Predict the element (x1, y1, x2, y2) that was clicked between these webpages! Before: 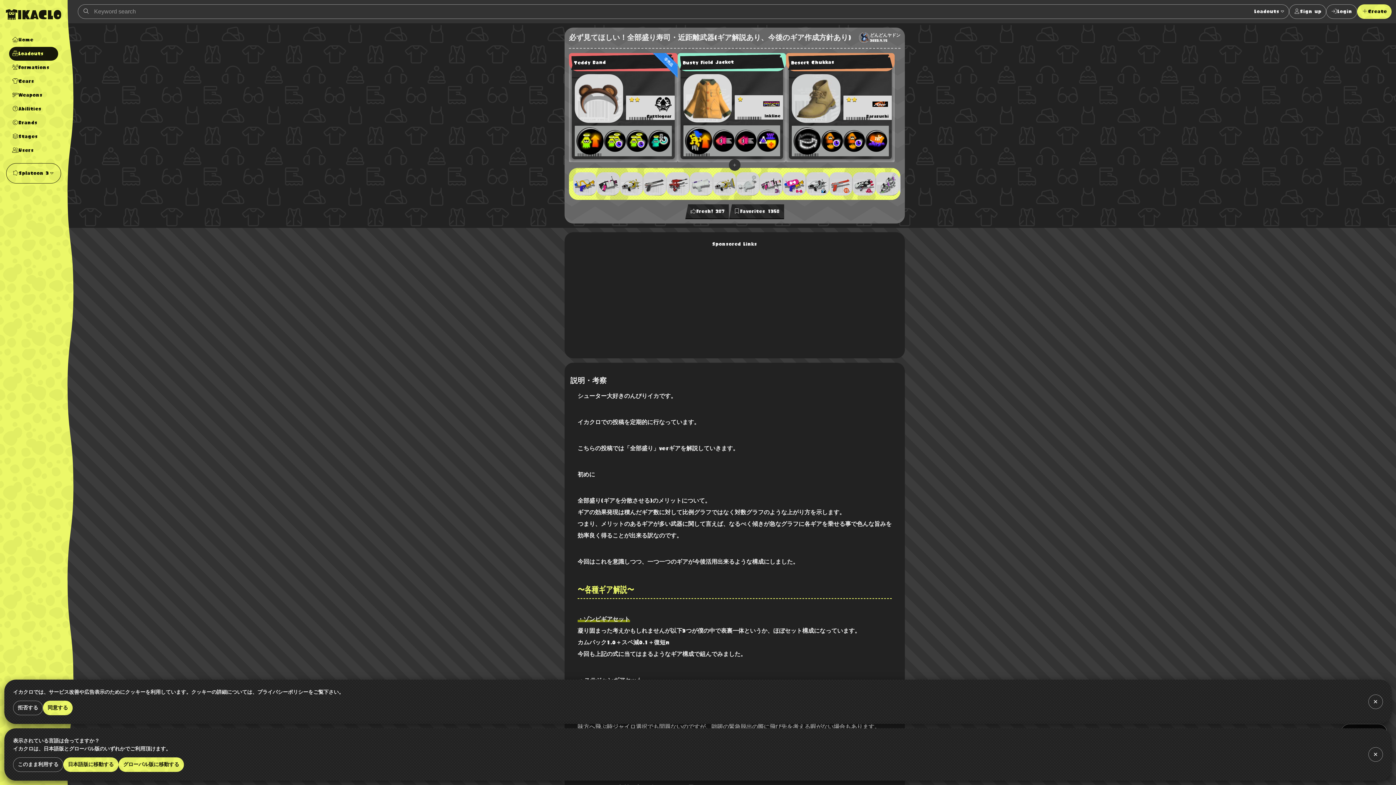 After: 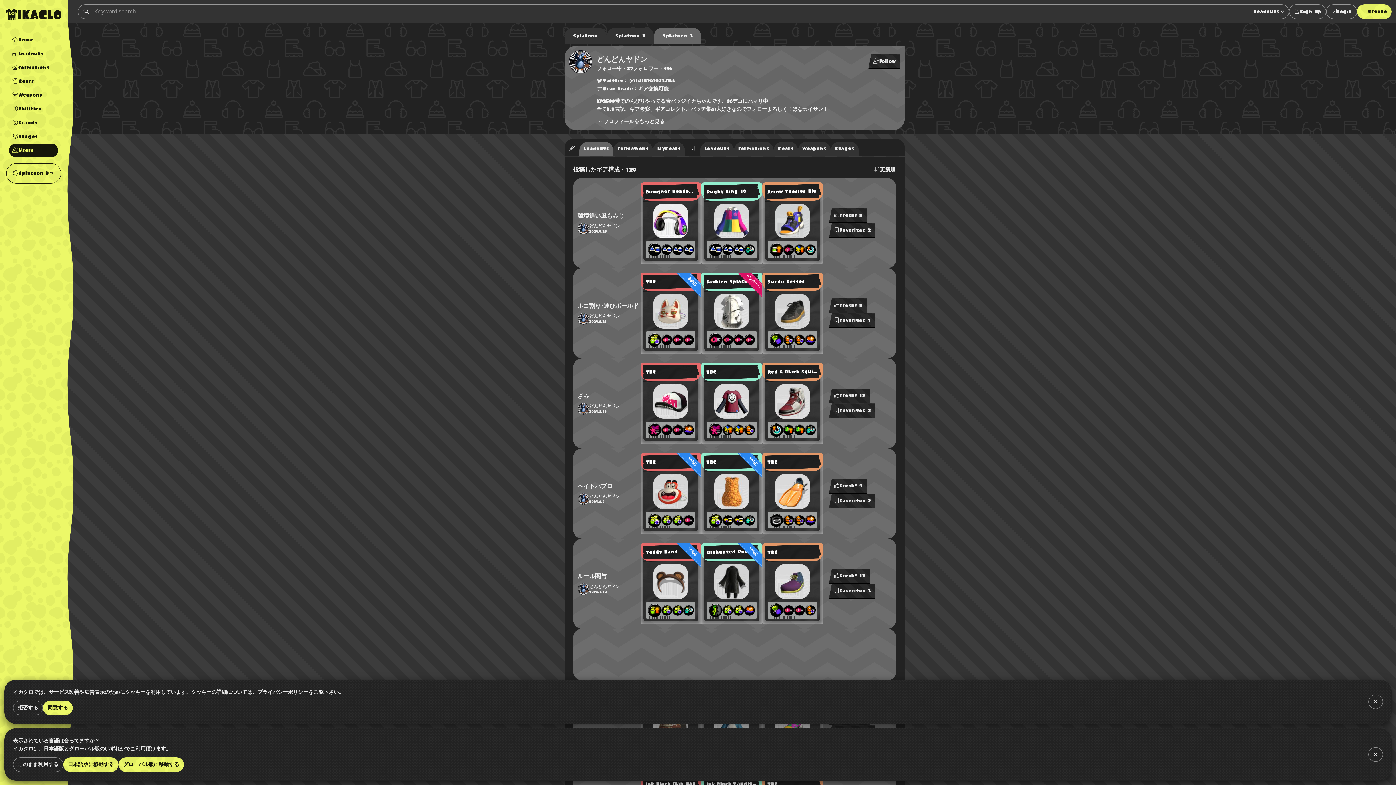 Action: label: どんどんヤドン
2022.9.15 bbox: (858, 32, 900, 43)